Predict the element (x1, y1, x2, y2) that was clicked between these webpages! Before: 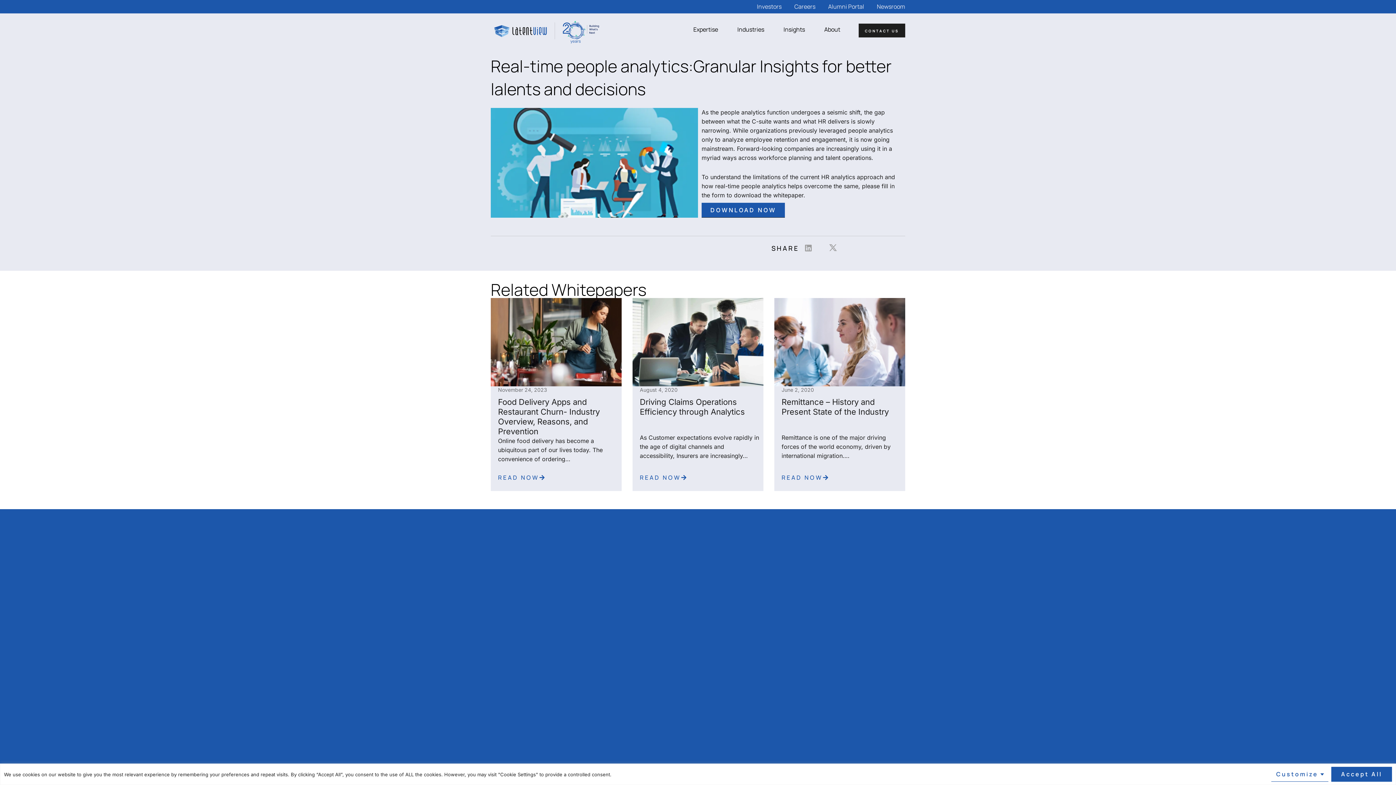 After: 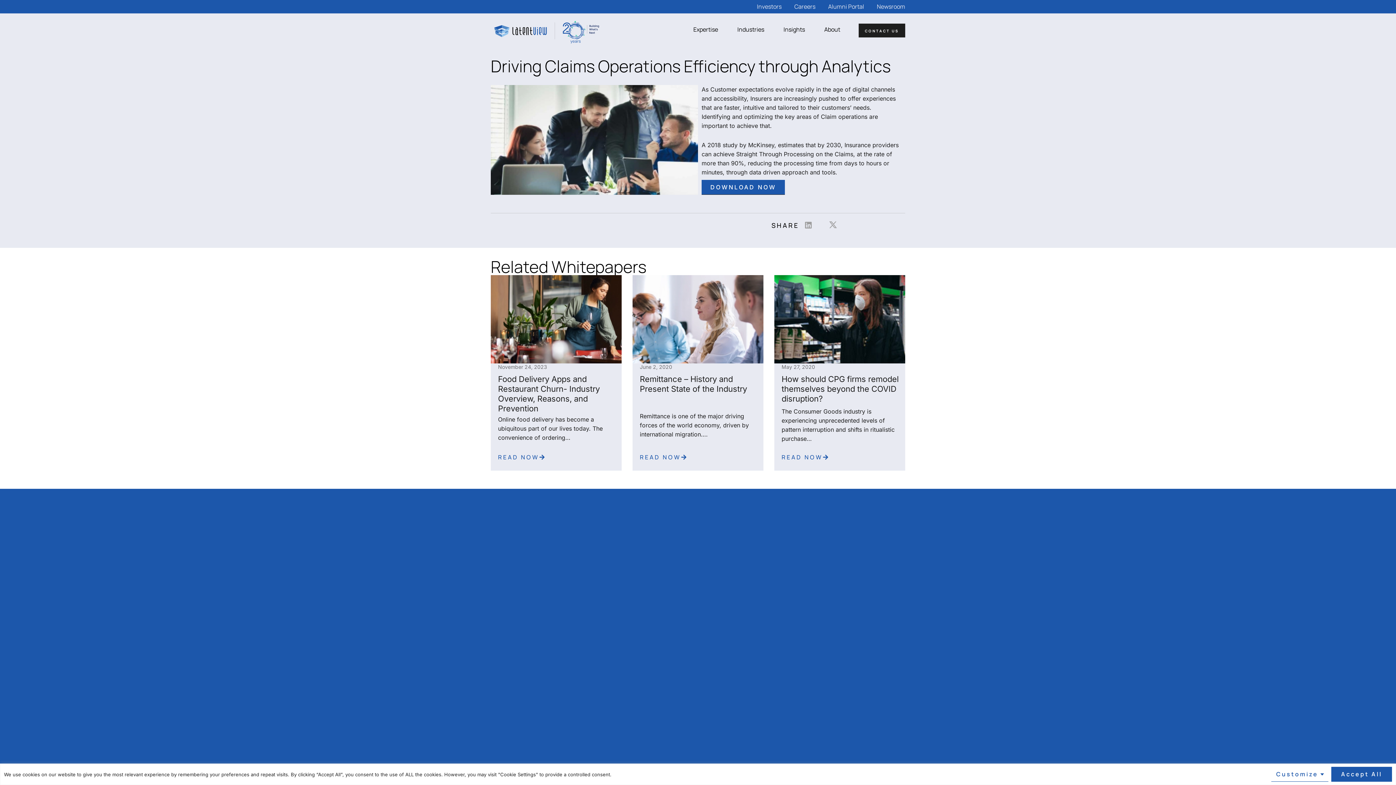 Action: bbox: (632, 298, 763, 386)